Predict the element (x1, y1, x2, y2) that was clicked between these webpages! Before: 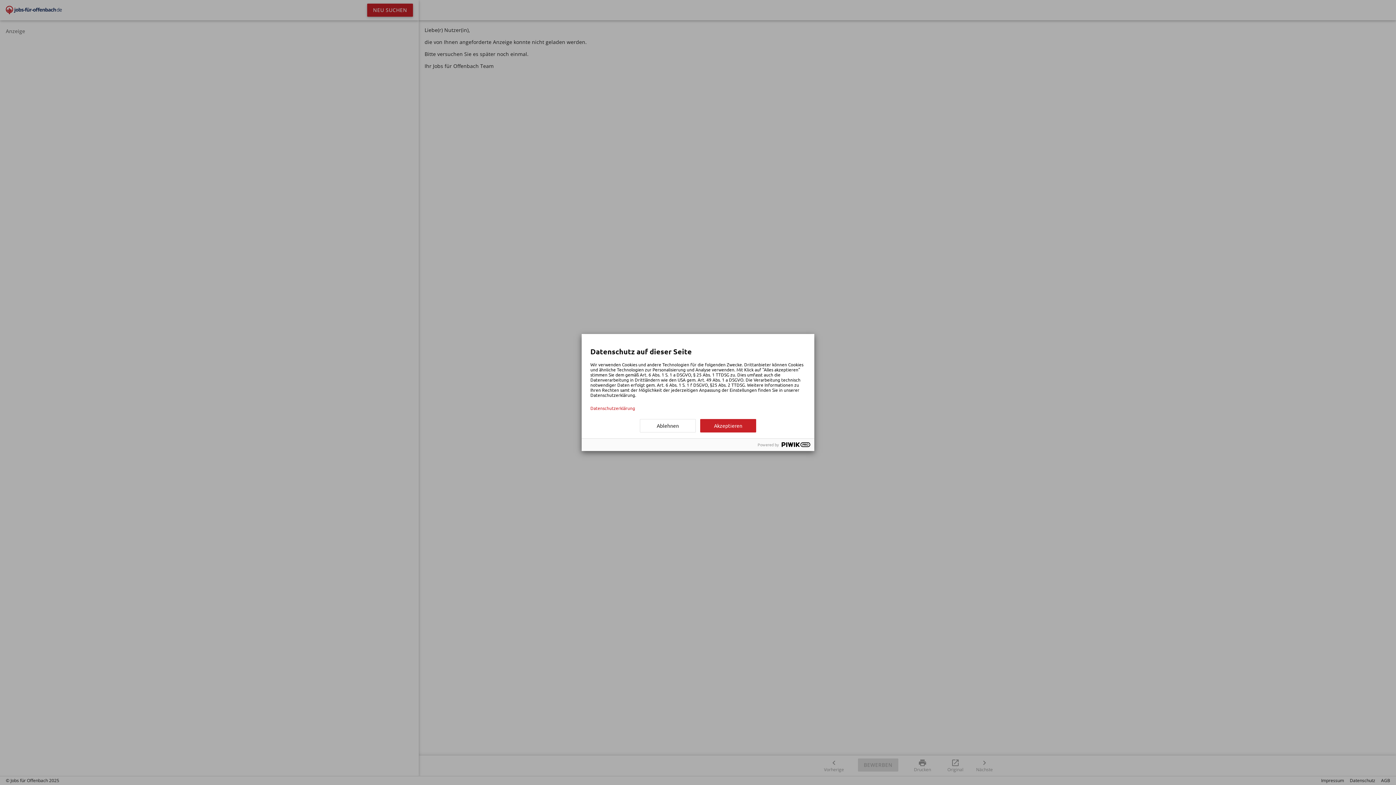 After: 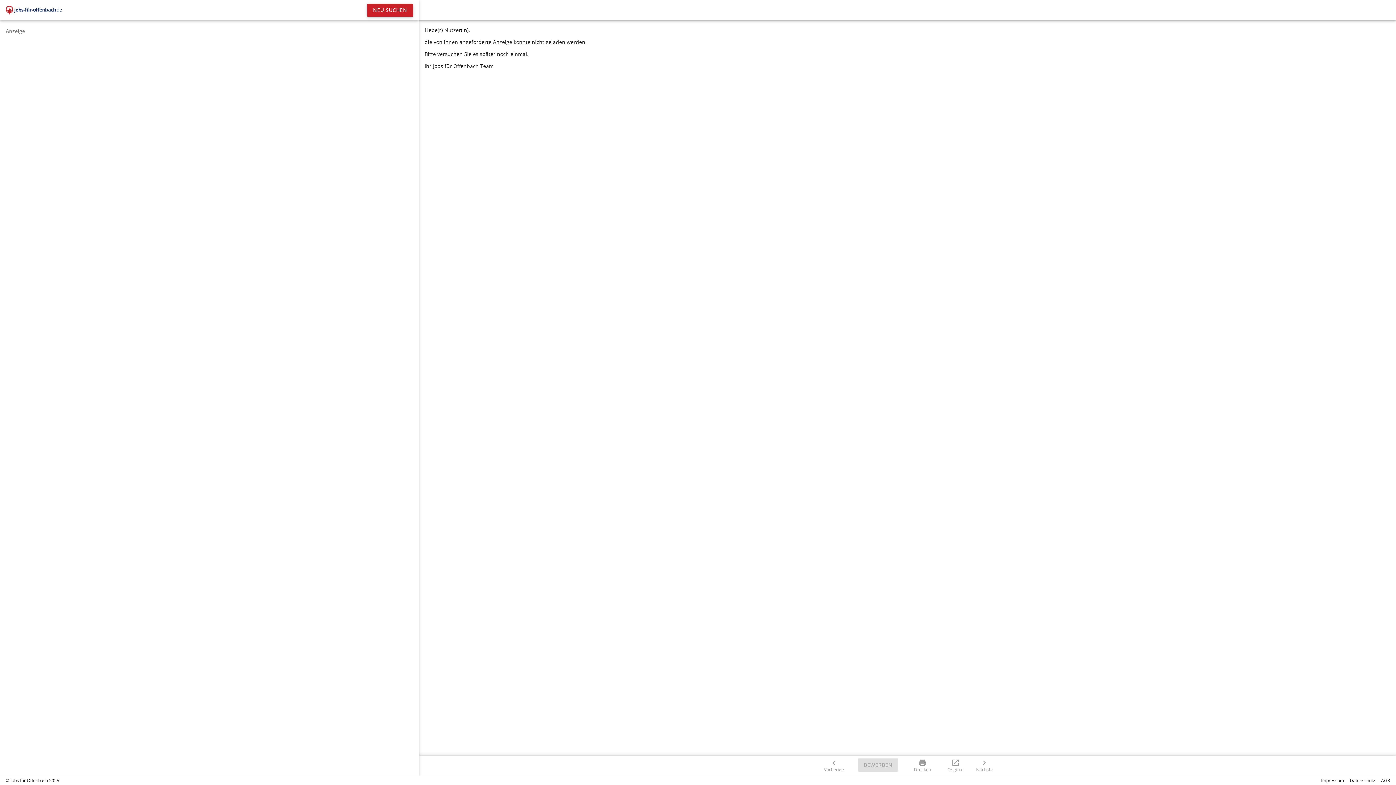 Action: bbox: (700, 419, 756, 432) label: Akzeptieren